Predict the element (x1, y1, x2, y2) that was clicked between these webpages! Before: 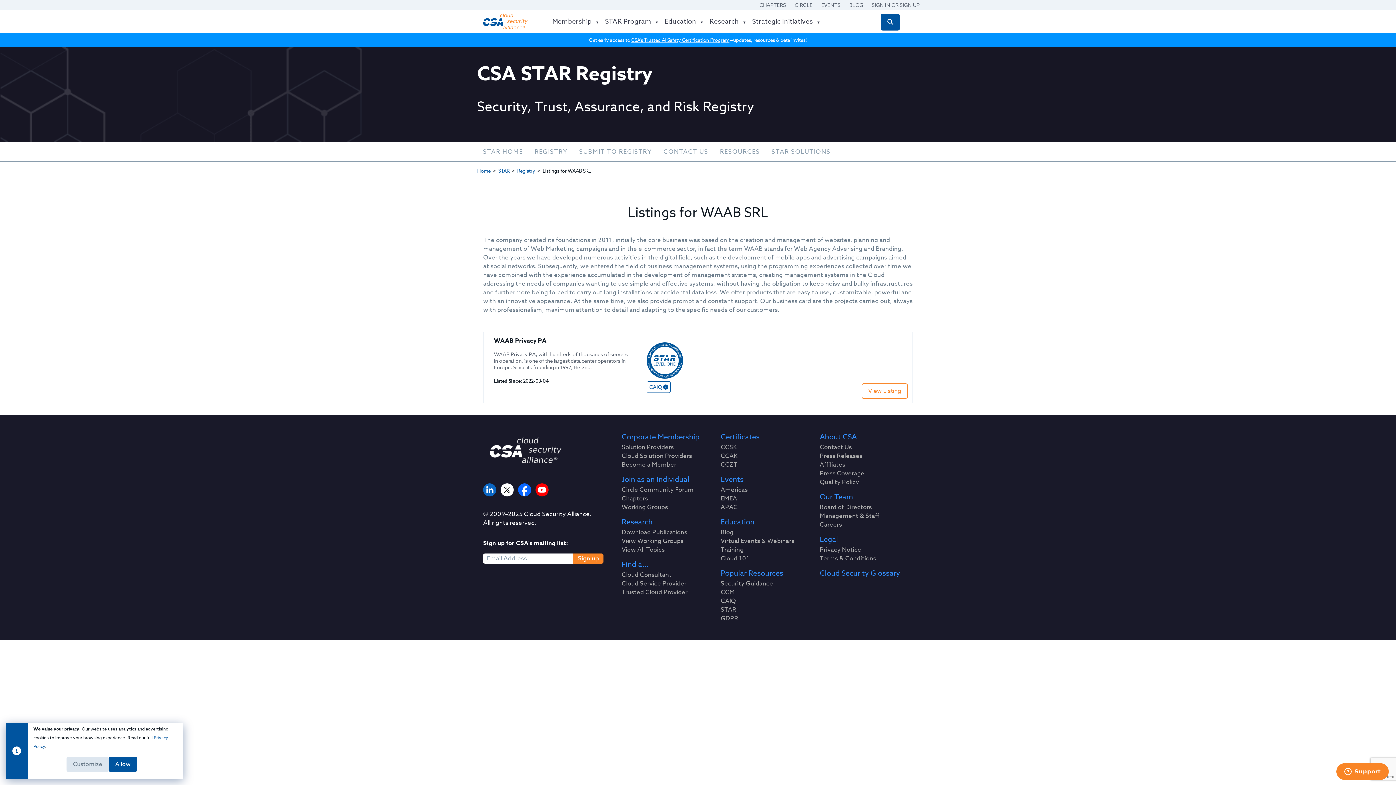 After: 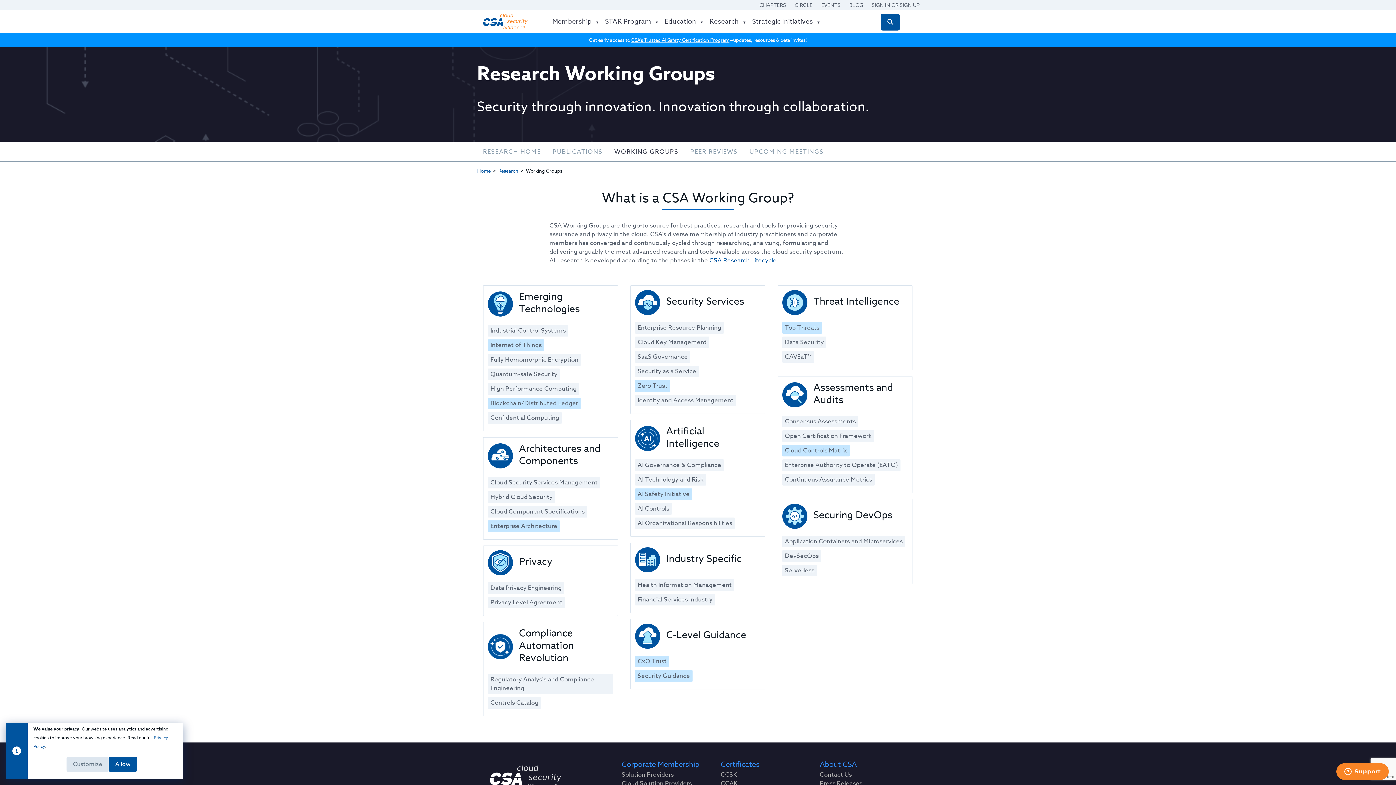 Action: label: View Working Groups bbox: (621, 537, 708, 545)